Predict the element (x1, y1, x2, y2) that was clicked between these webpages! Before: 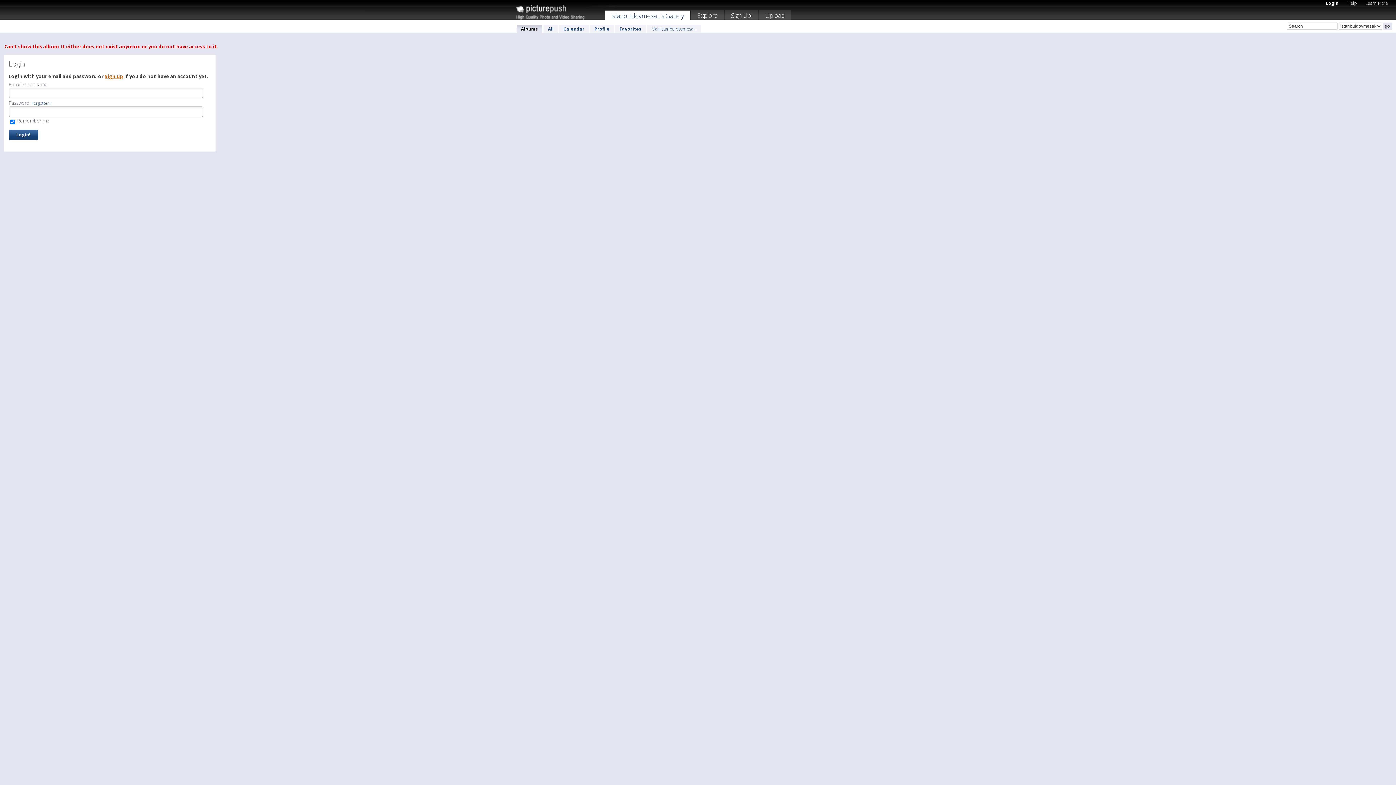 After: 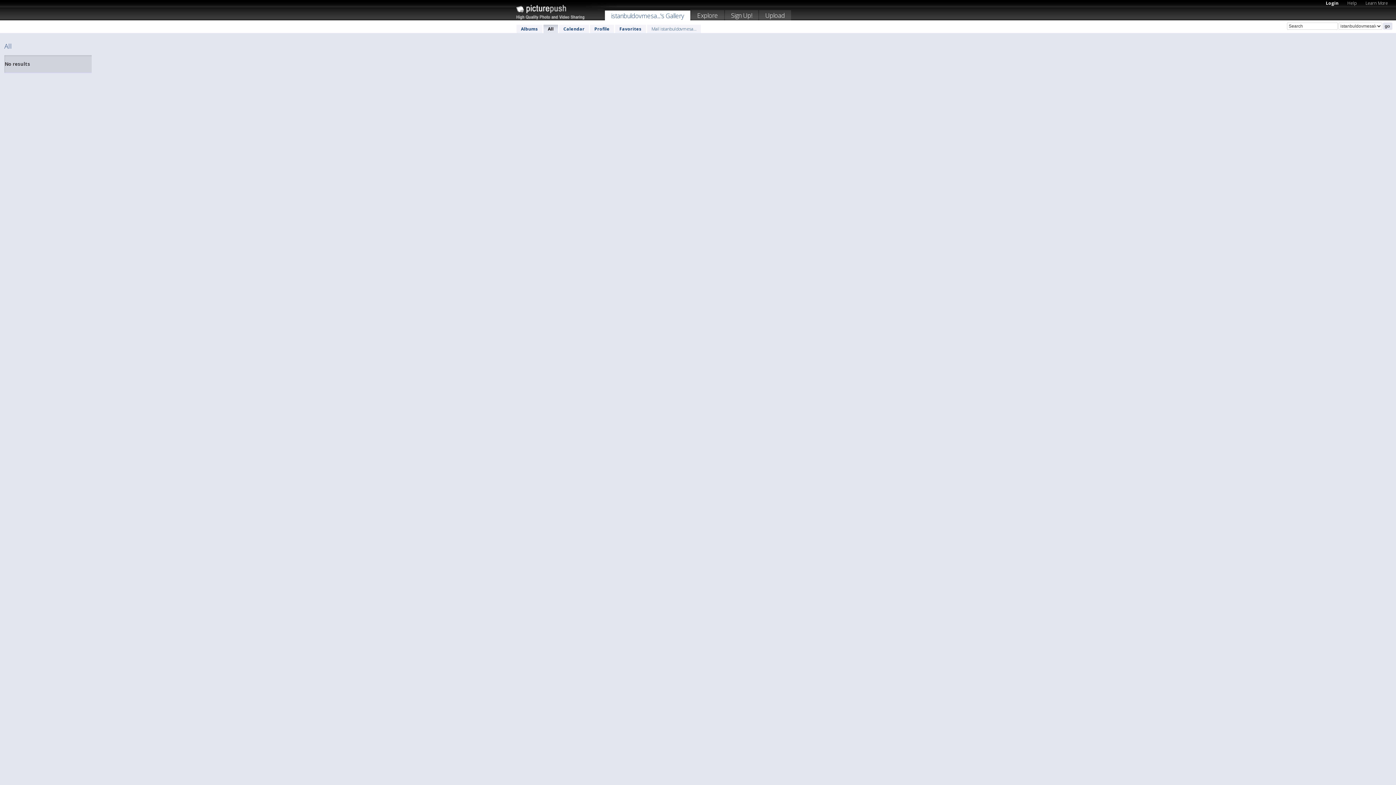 Action: bbox: (543, 24, 558, 33) label: All